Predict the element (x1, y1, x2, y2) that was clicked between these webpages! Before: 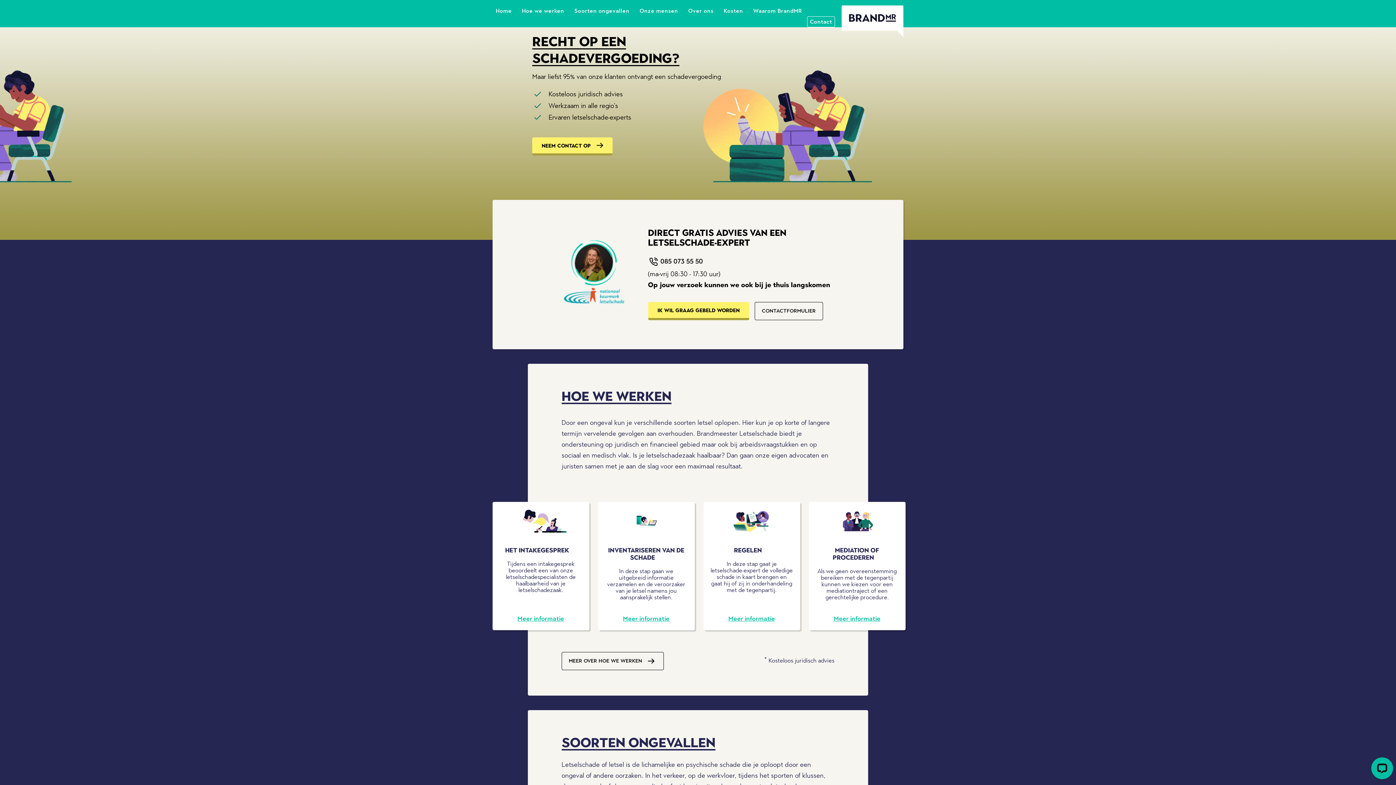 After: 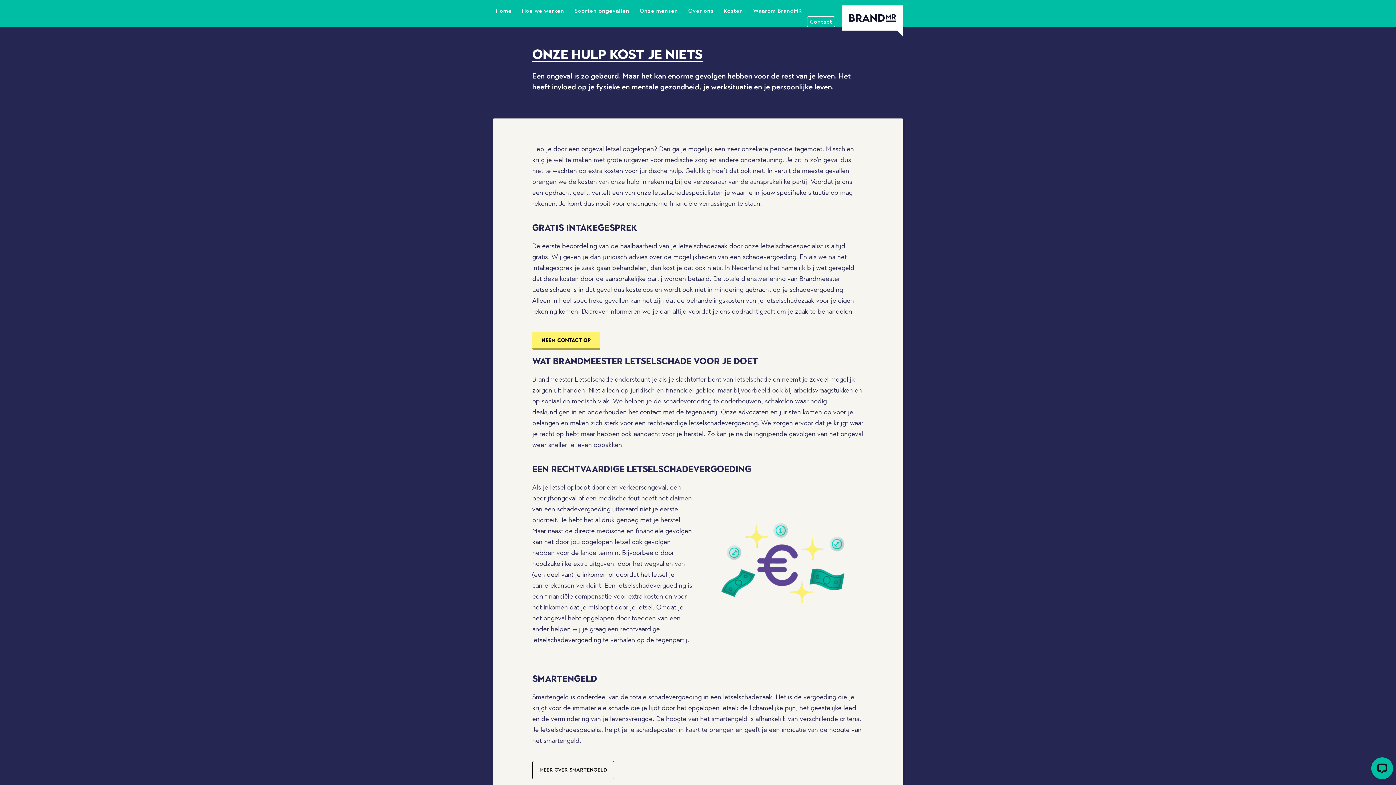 Action: label: Kosten bbox: (720, 5, 746, 16)